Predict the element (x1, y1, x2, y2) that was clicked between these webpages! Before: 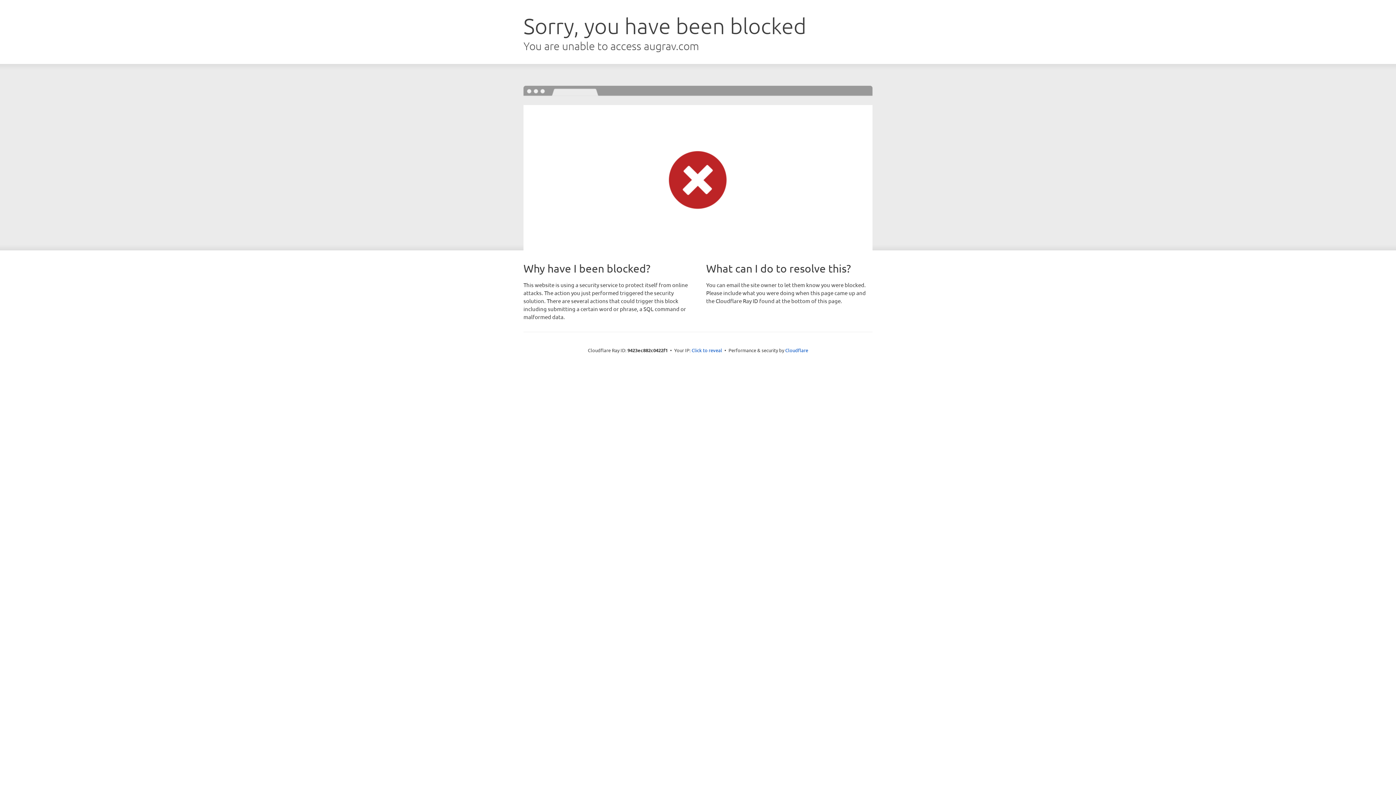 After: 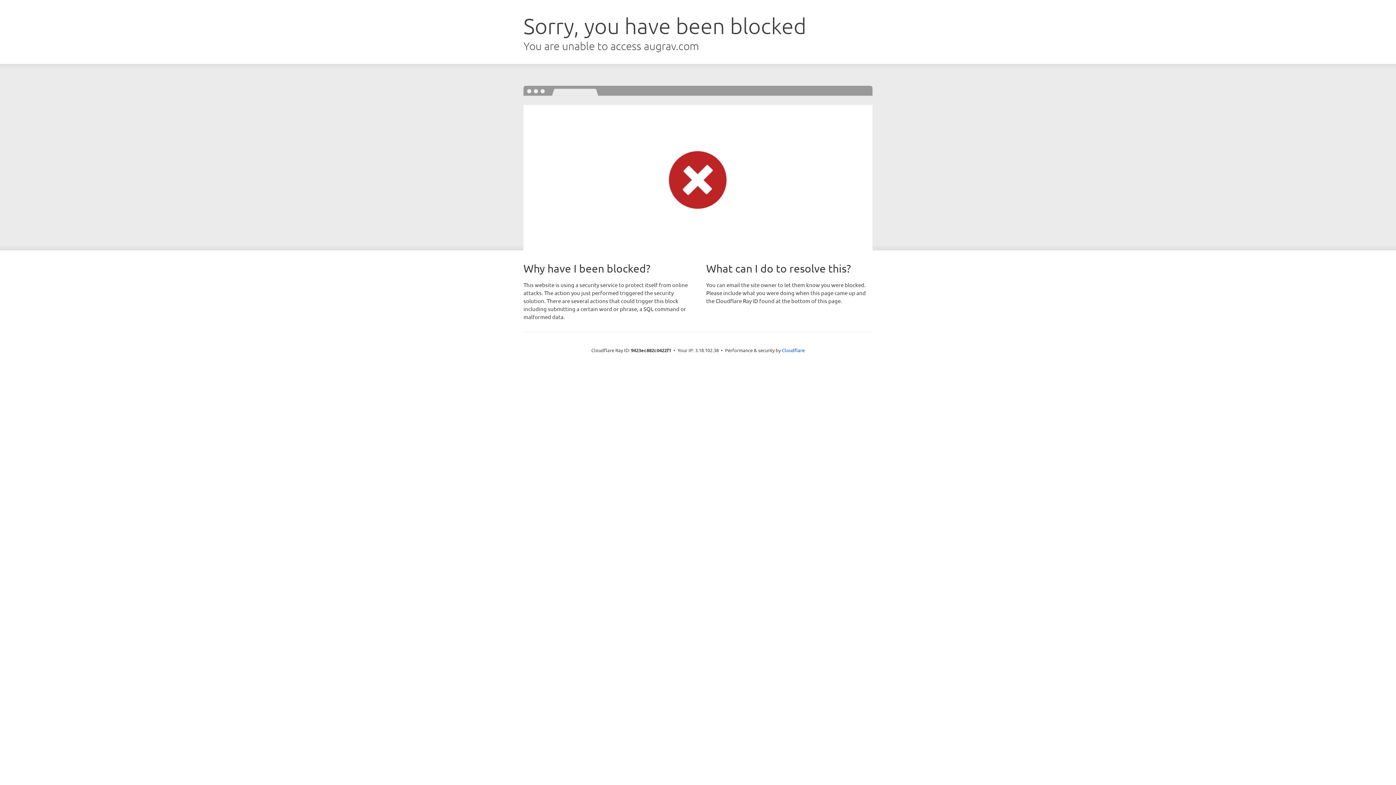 Action: label: Click to reveal bbox: (691, 346, 722, 353)